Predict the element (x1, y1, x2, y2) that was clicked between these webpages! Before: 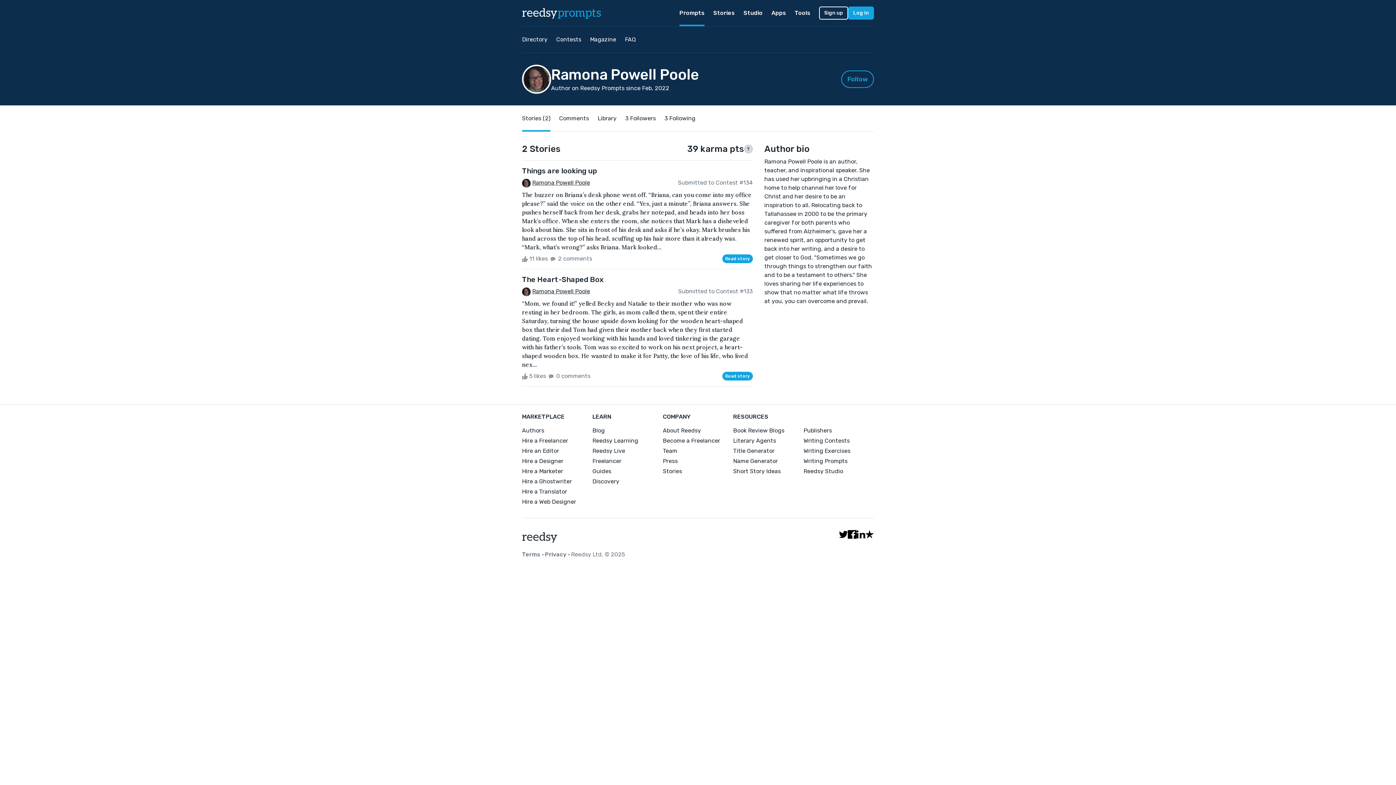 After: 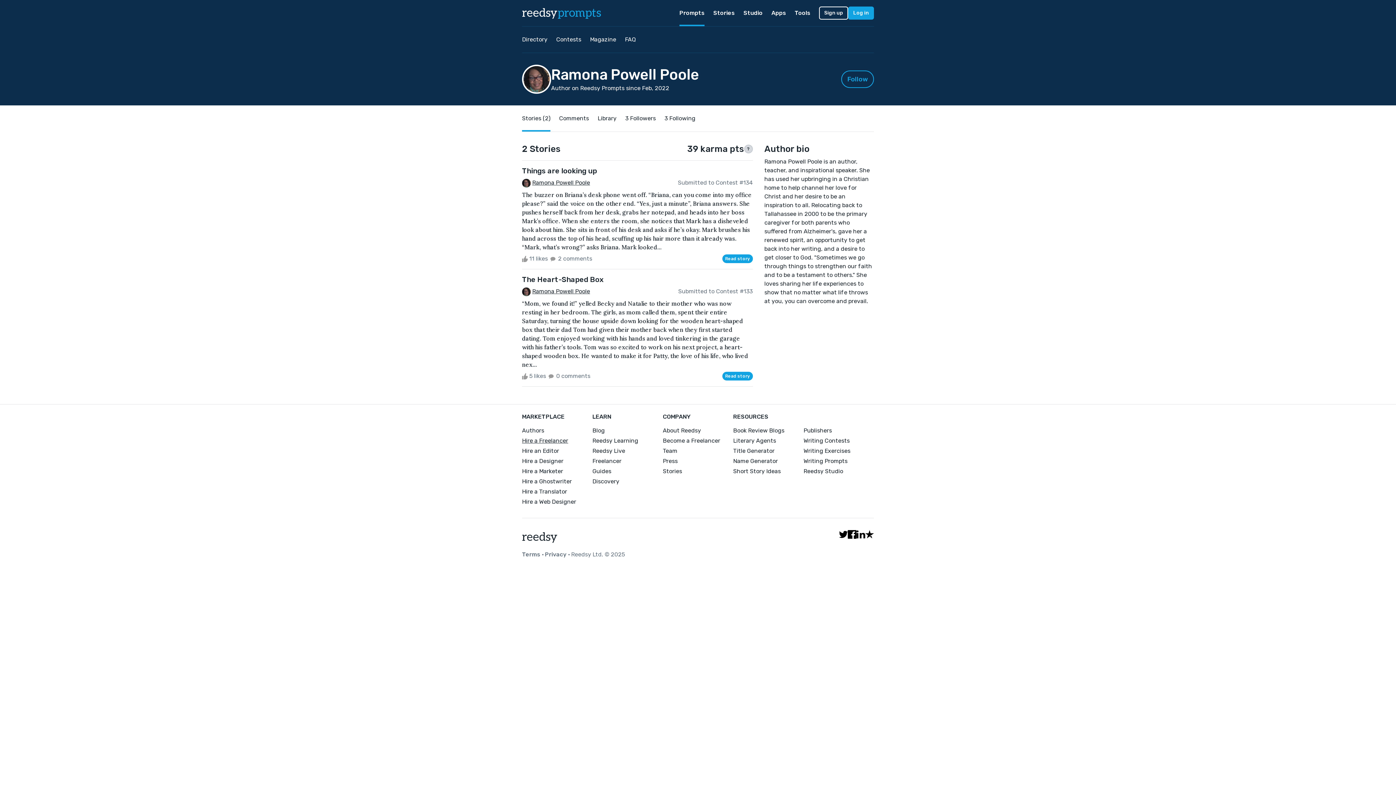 Action: label: Hire a Freelancer bbox: (522, 436, 592, 445)